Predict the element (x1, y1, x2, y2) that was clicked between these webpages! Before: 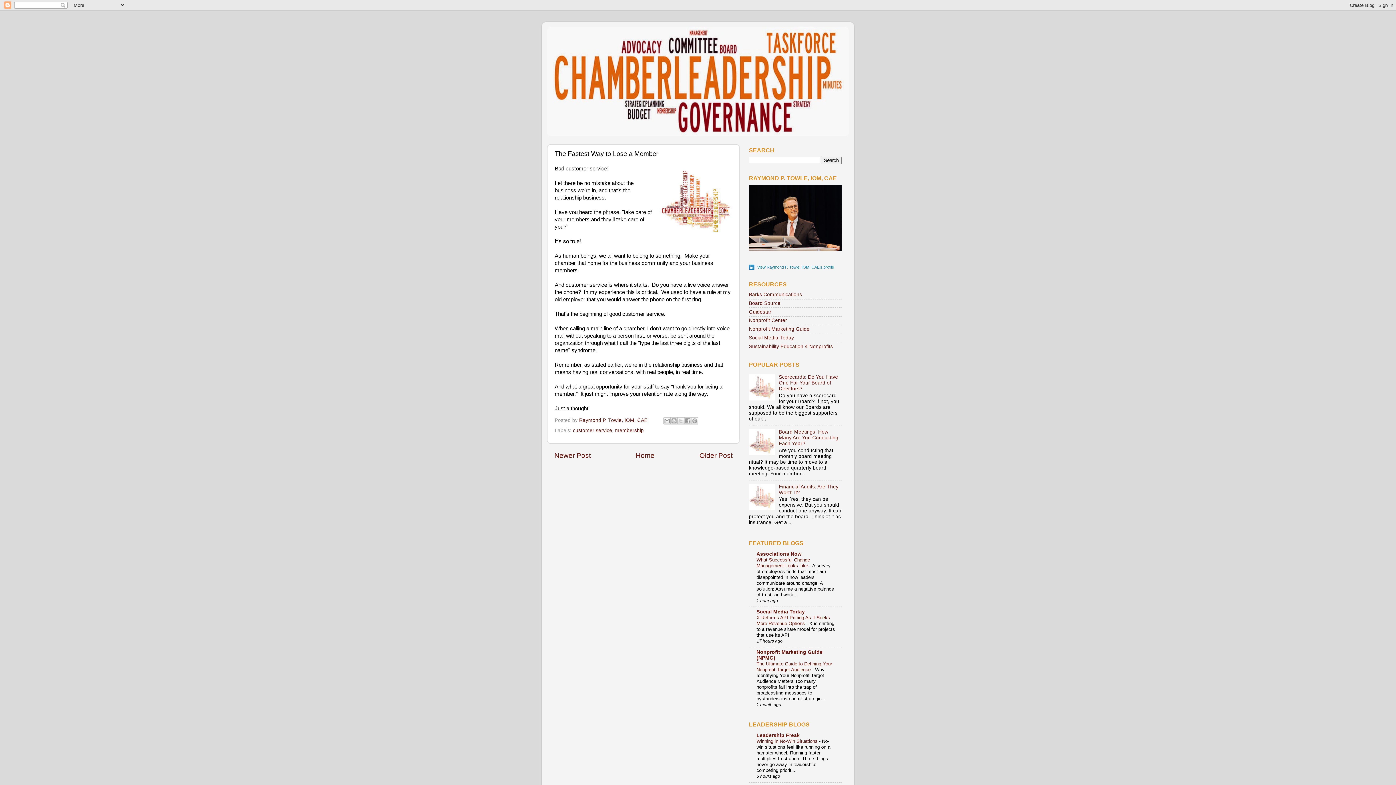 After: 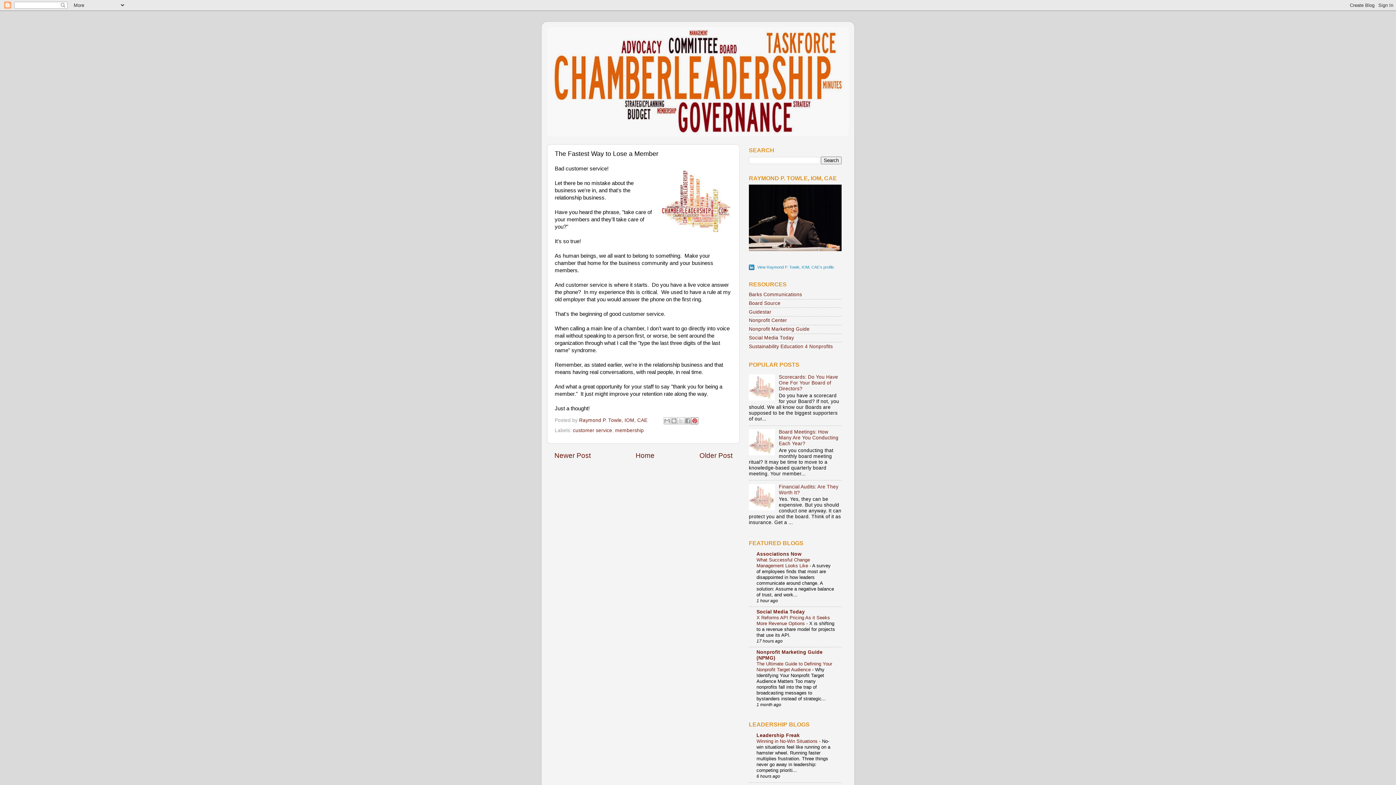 Action: bbox: (691, 417, 698, 424) label: Share to Pinterest